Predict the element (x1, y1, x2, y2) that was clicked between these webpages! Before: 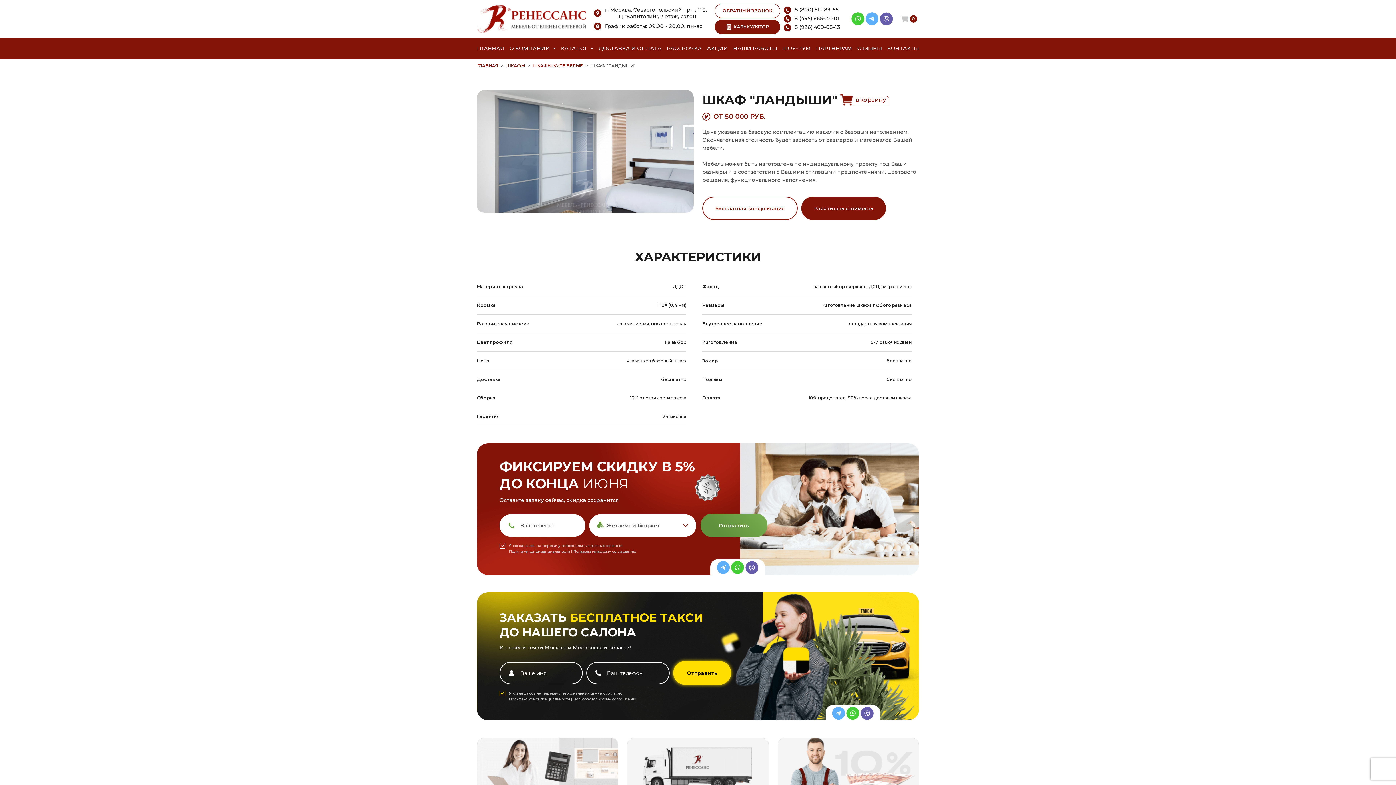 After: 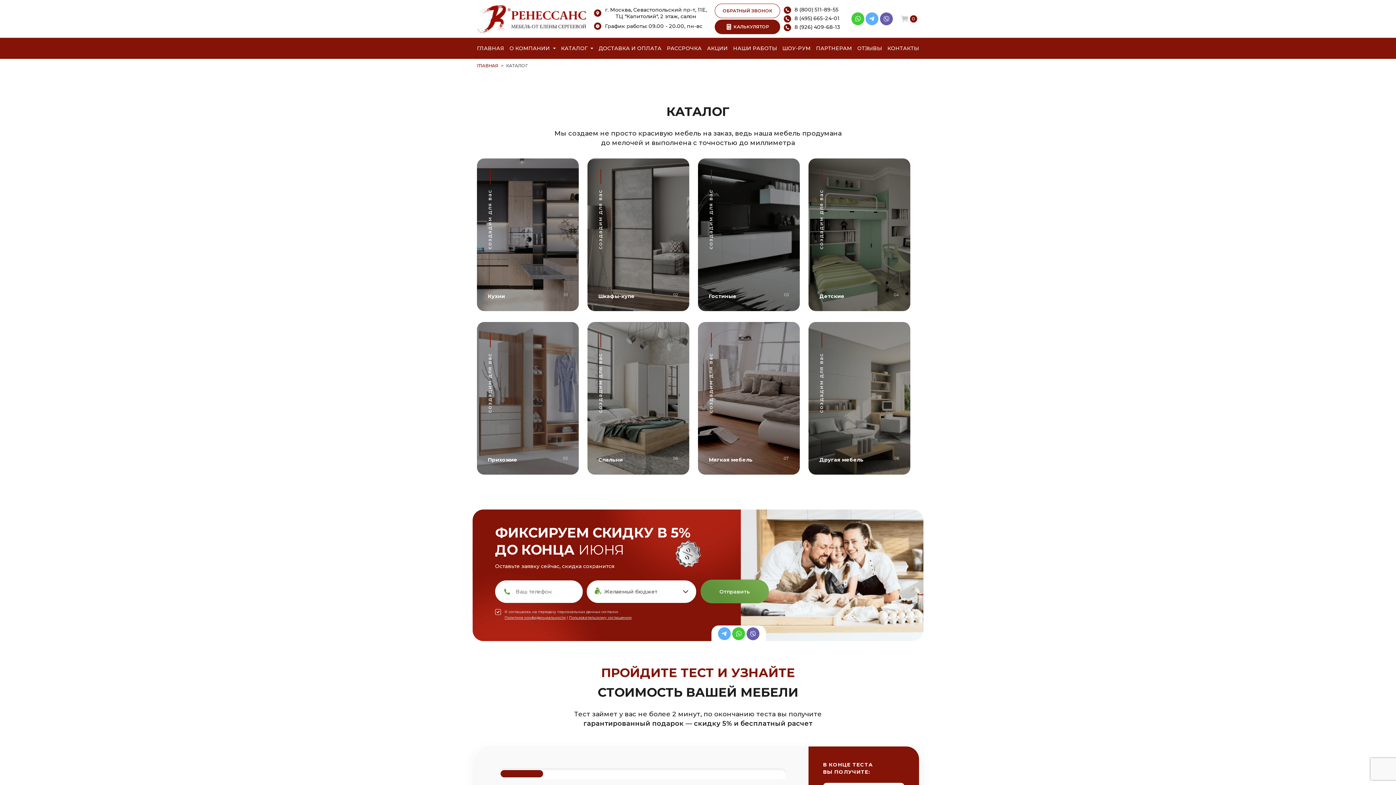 Action: label: КАТАЛОГ bbox: (561, 37, 587, 58)